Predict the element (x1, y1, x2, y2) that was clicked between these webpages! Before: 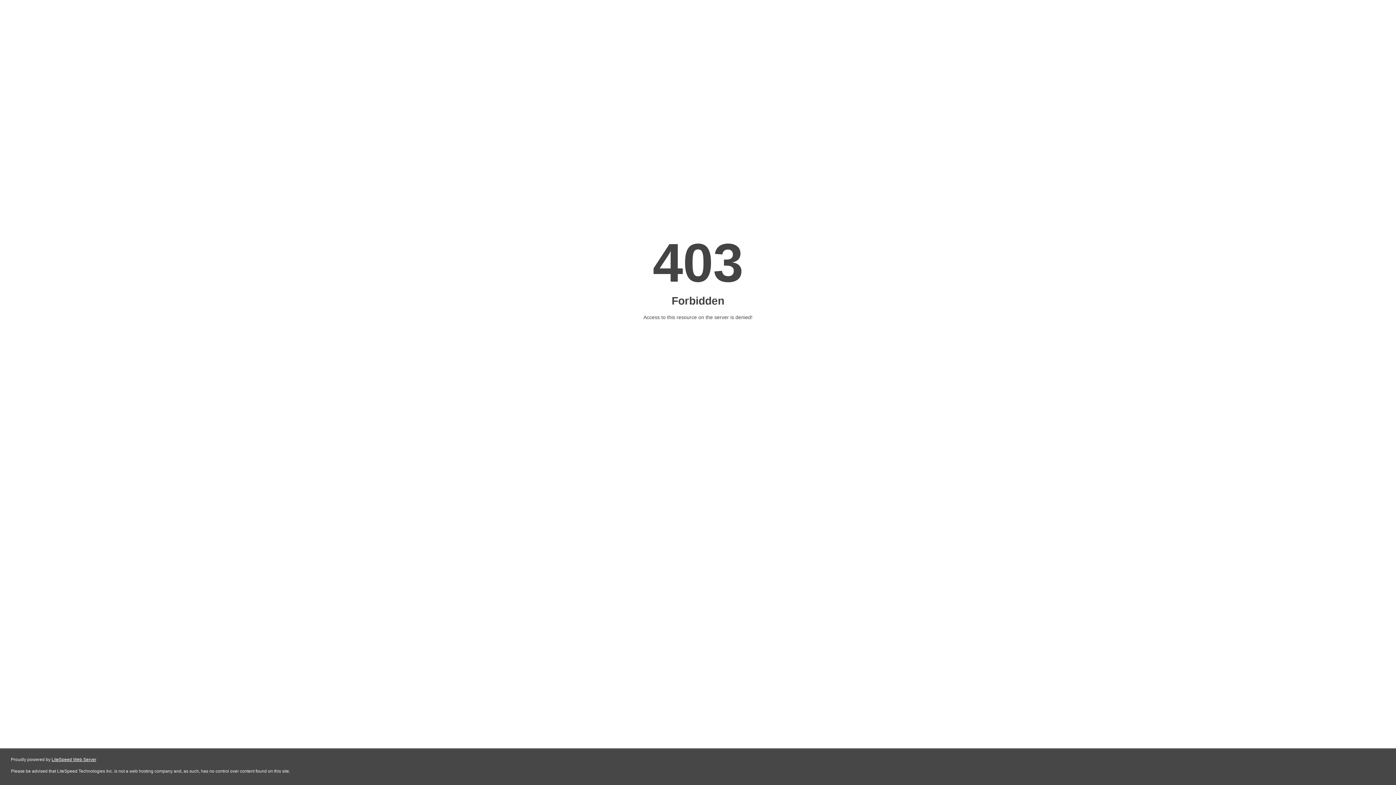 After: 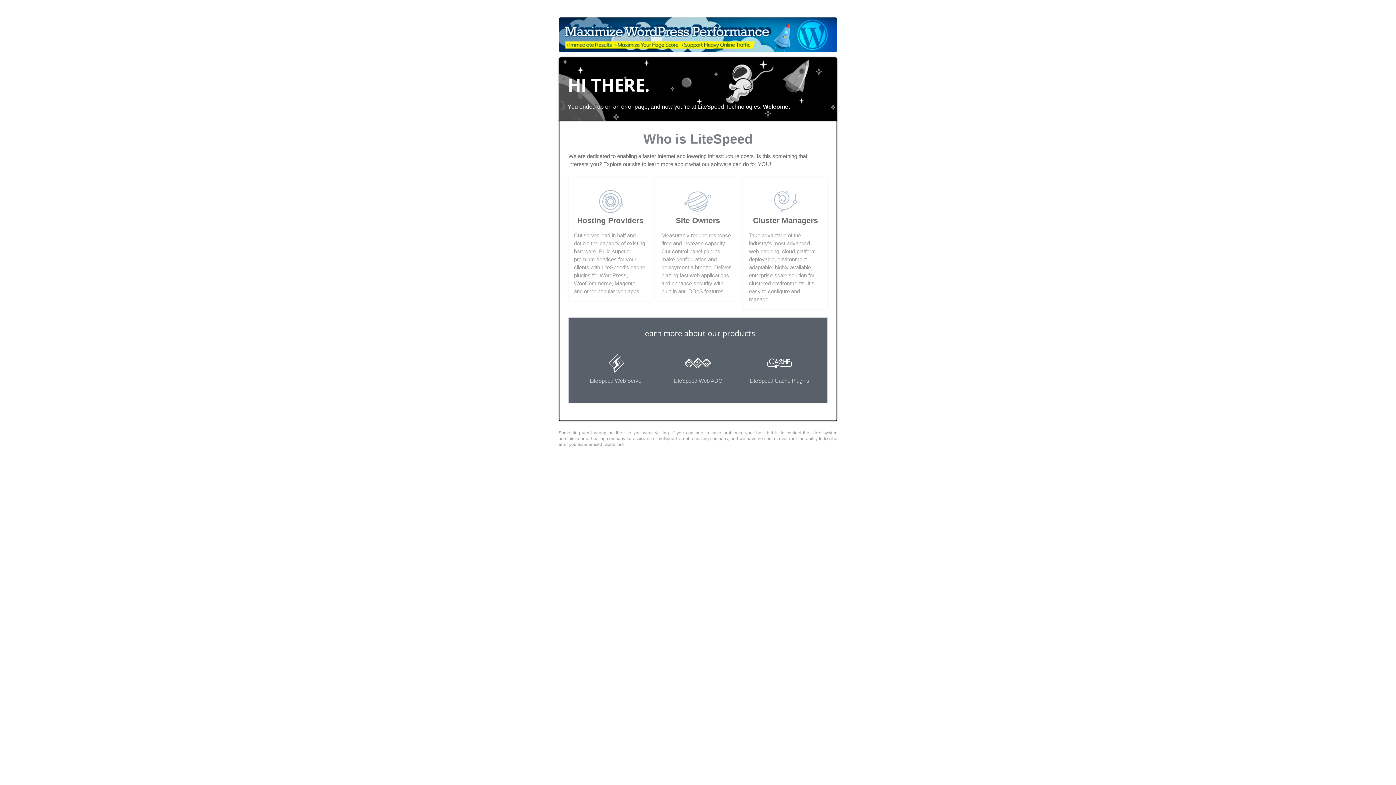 Action: label: LiteSpeed Web Server bbox: (51, 757, 96, 762)